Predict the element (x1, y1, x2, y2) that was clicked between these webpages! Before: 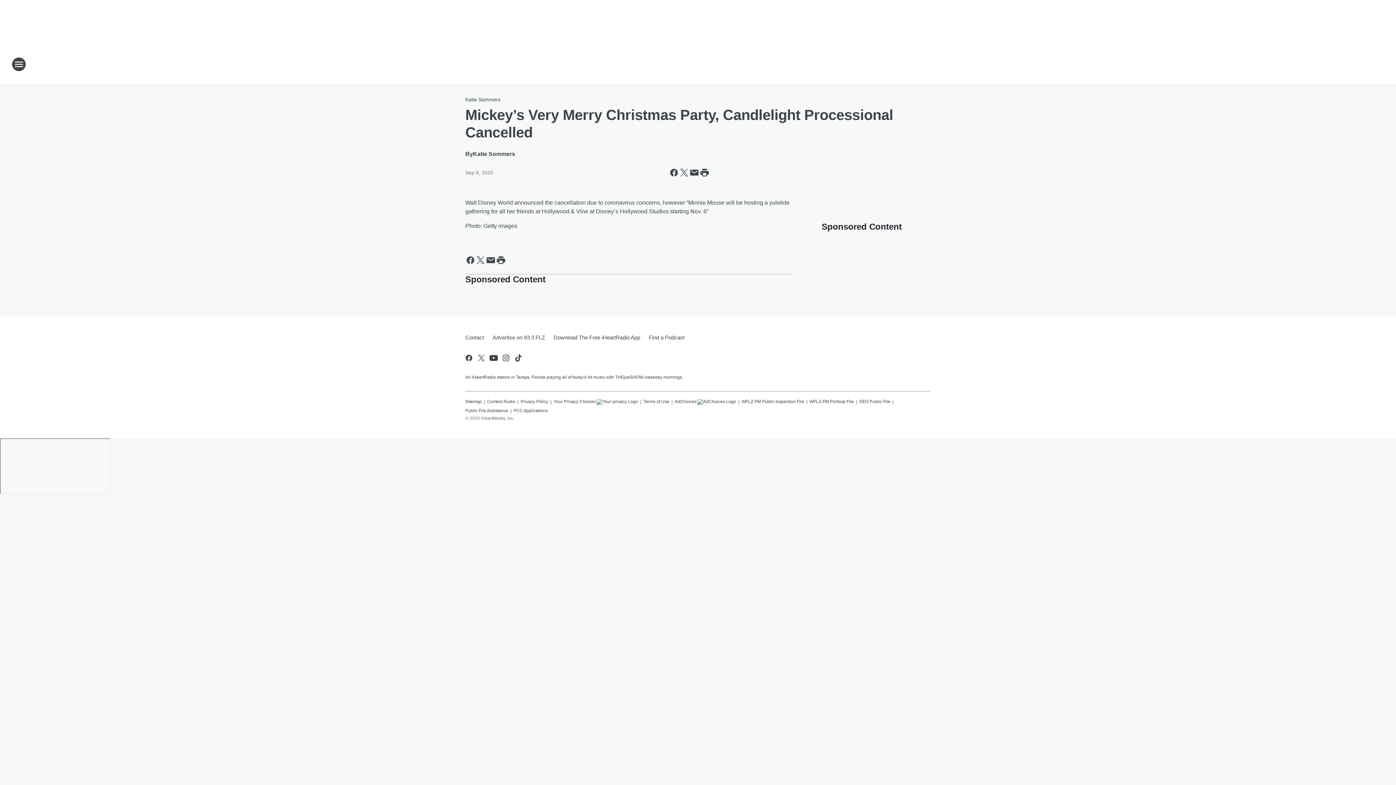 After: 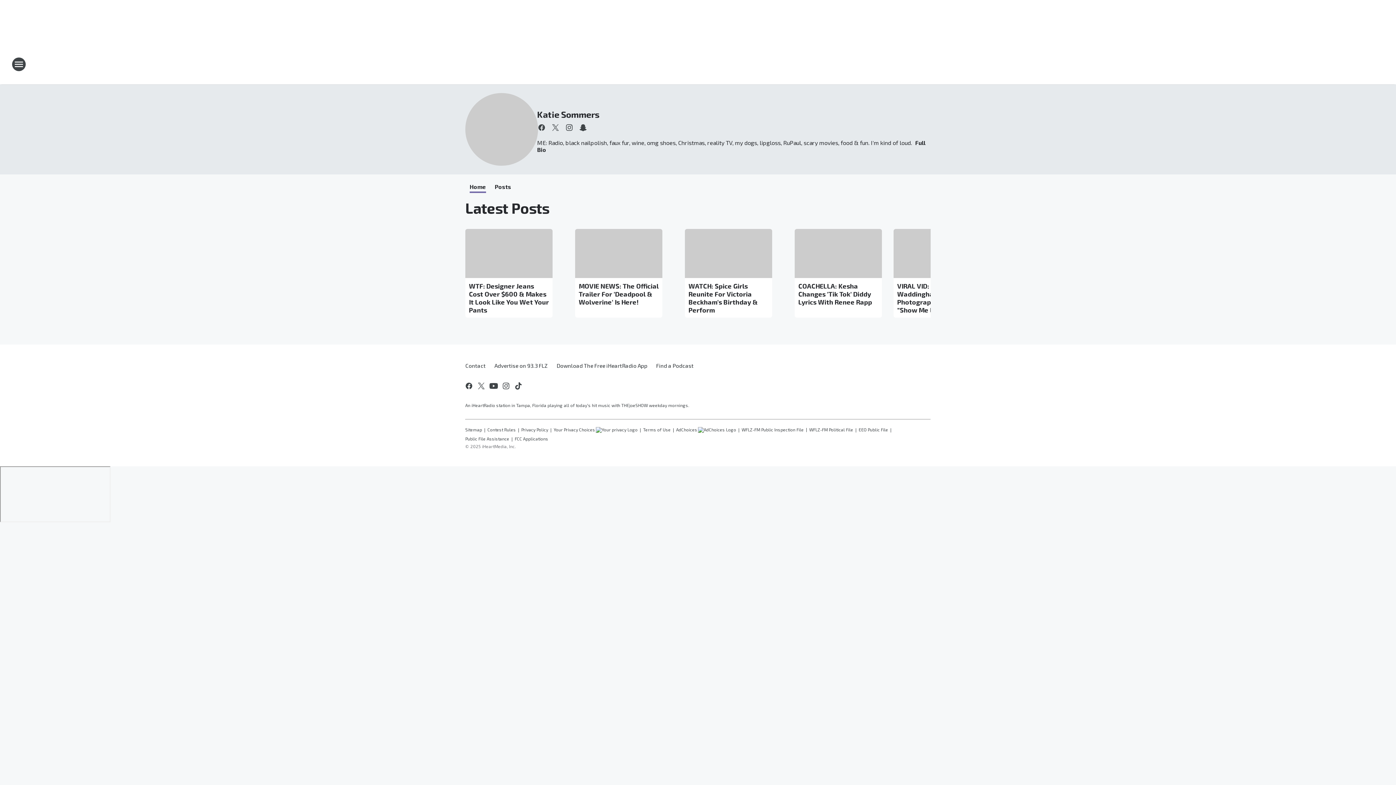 Action: bbox: (465, 96, 500, 102) label: Katie Sommers